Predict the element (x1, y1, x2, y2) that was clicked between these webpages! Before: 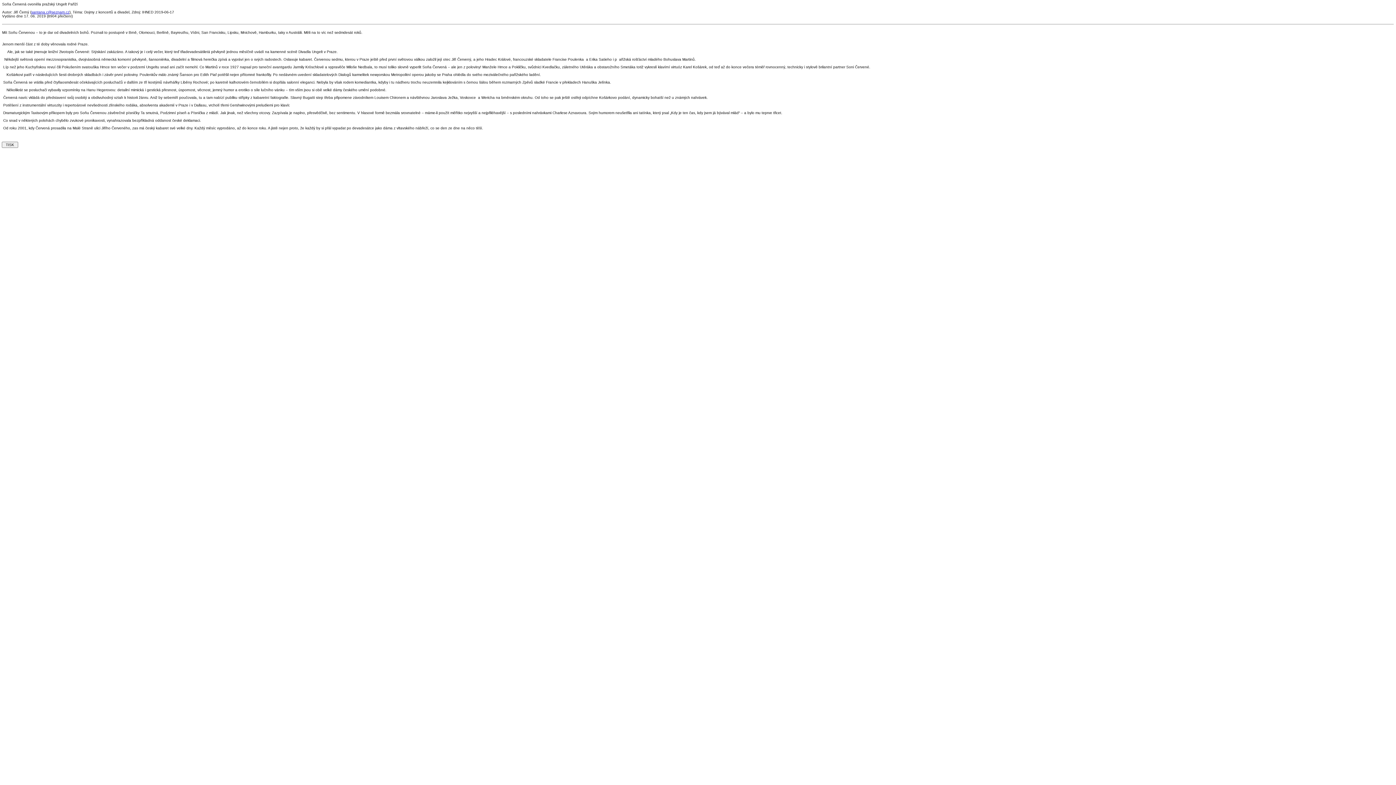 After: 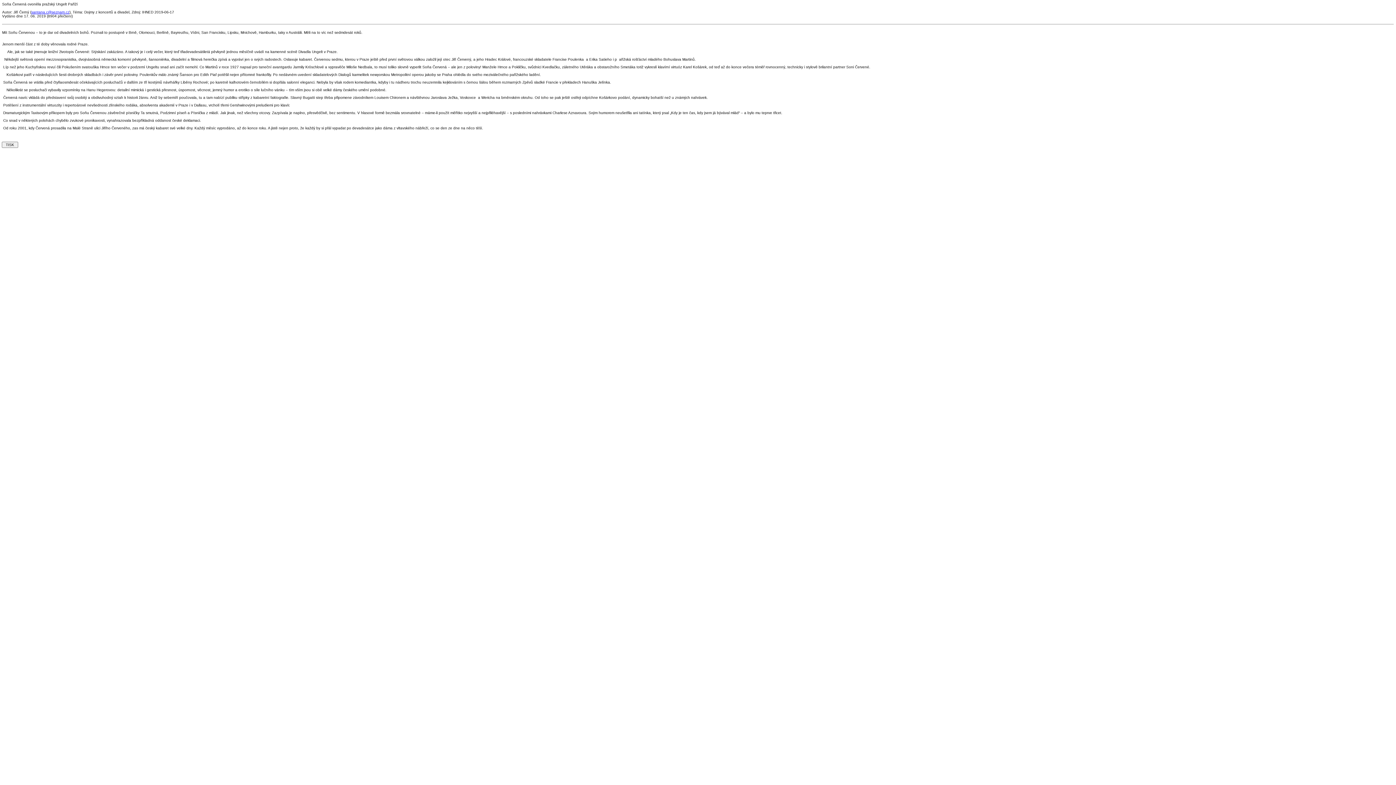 Action: bbox: (31, 10, 69, 14) label: santana.c@seznam.cz